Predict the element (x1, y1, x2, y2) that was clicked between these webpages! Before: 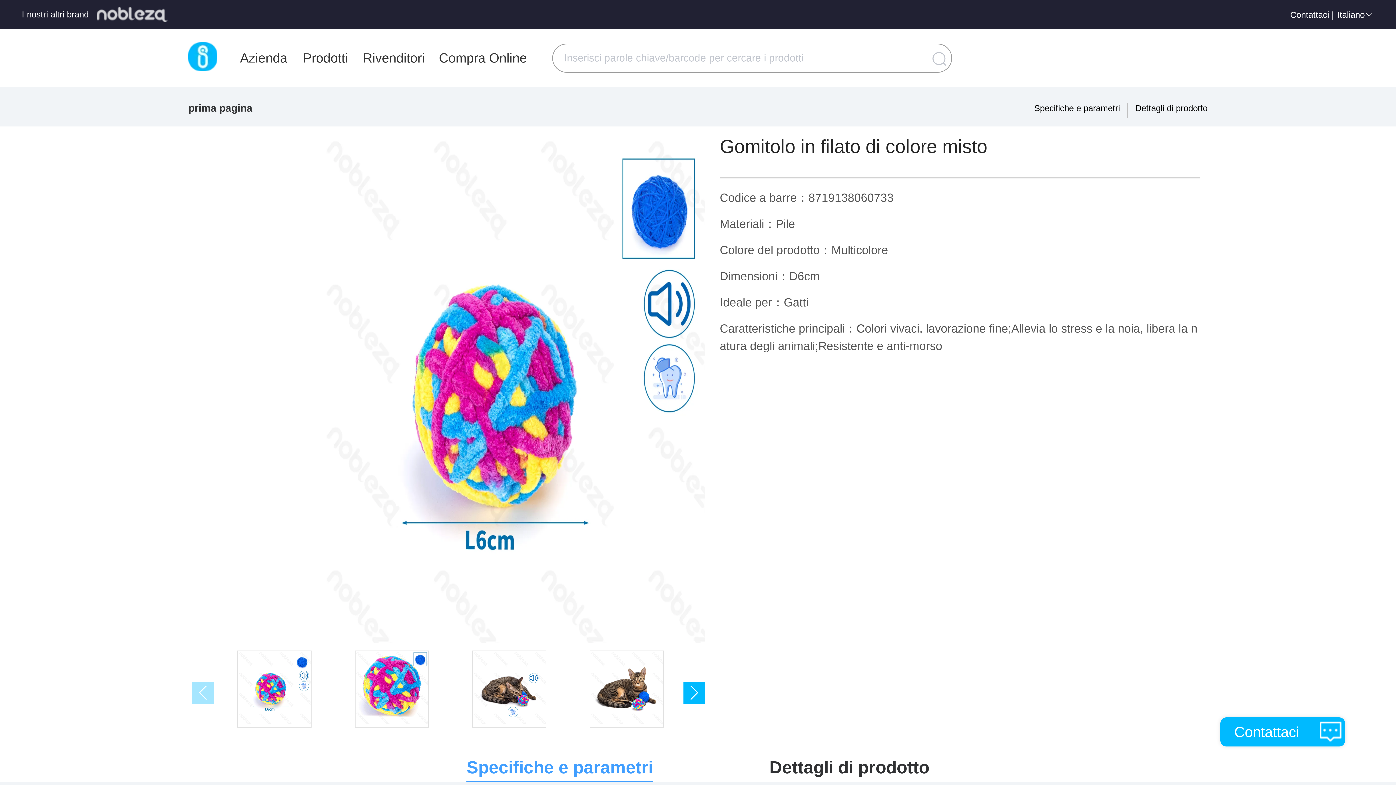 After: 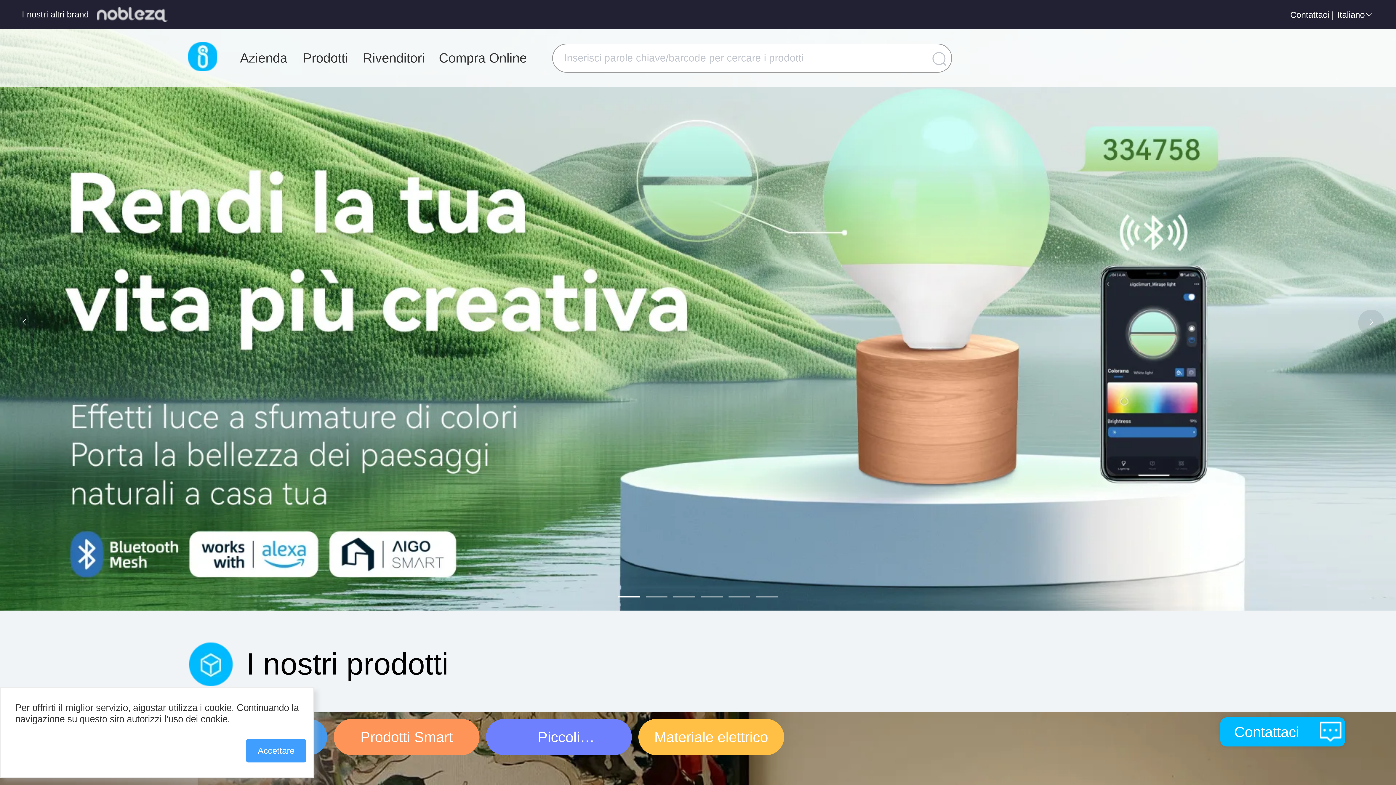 Action: bbox: (188, 102, 252, 113) label: prima pagina